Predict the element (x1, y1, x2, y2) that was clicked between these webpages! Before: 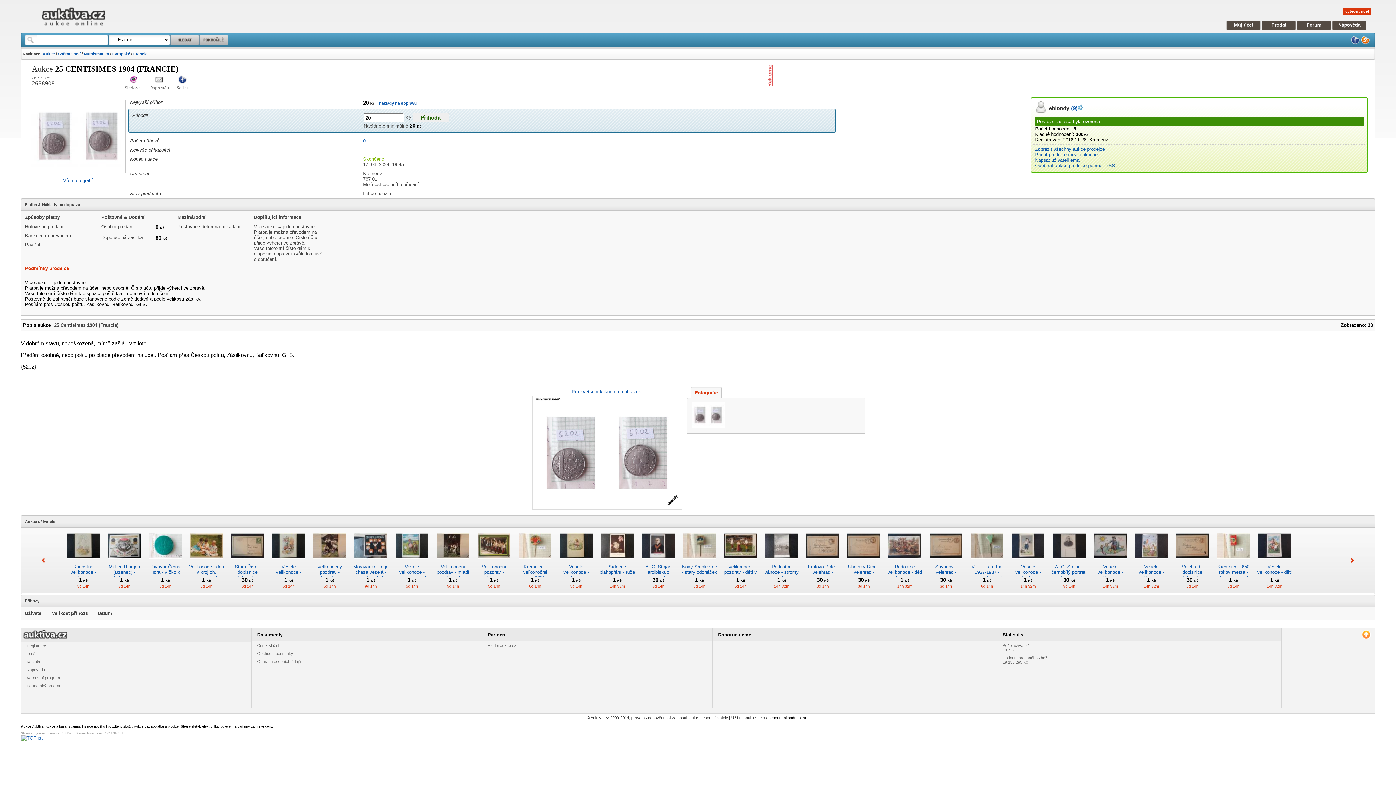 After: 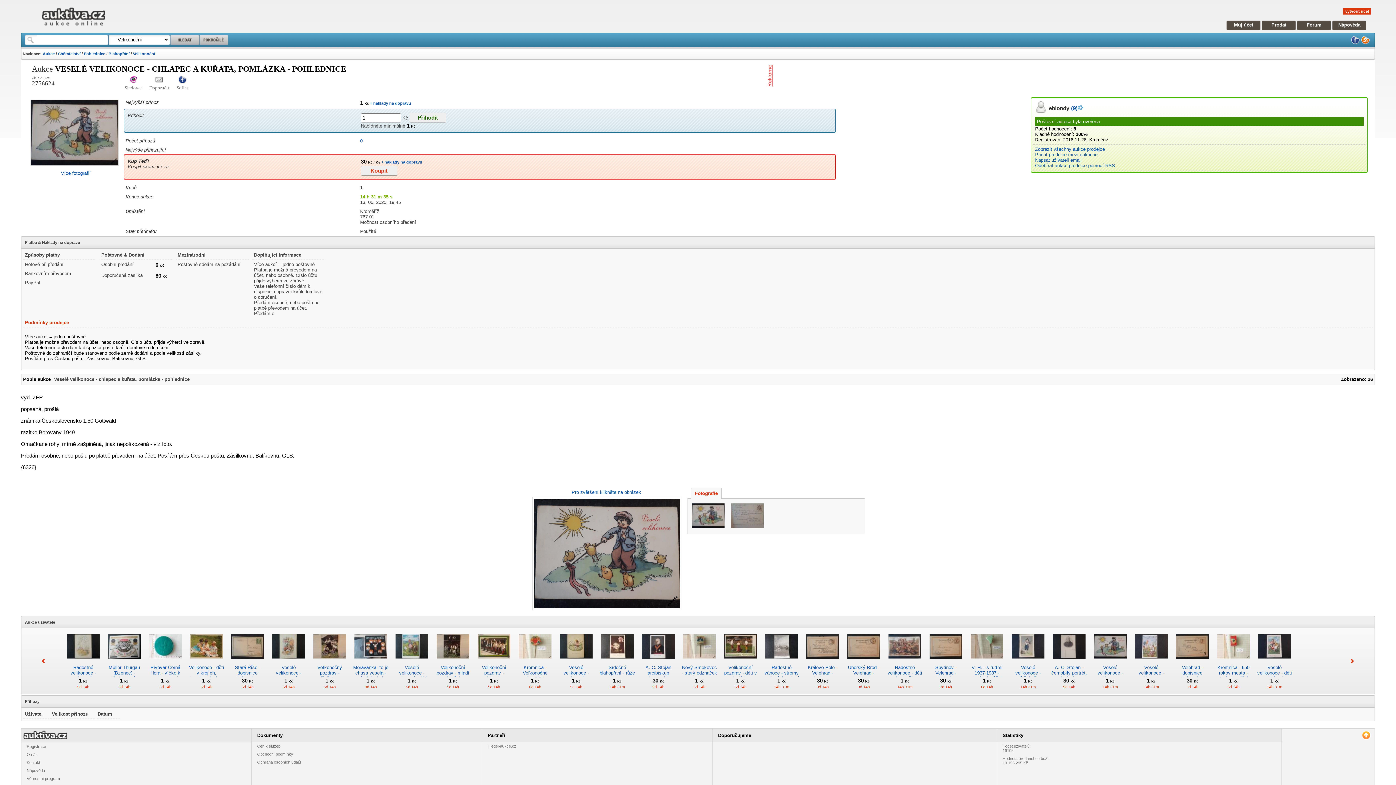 Action: bbox: (1092, 558, 1128, 564)